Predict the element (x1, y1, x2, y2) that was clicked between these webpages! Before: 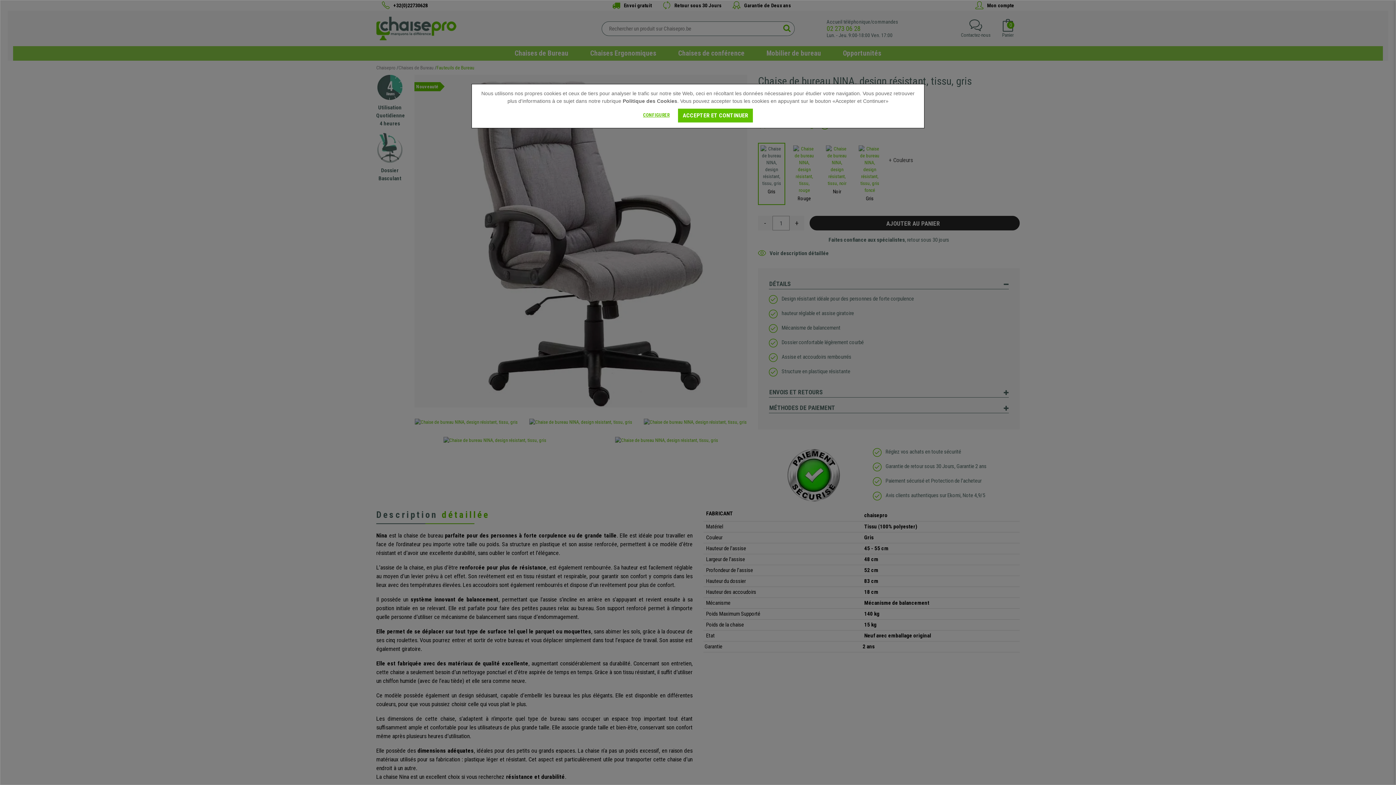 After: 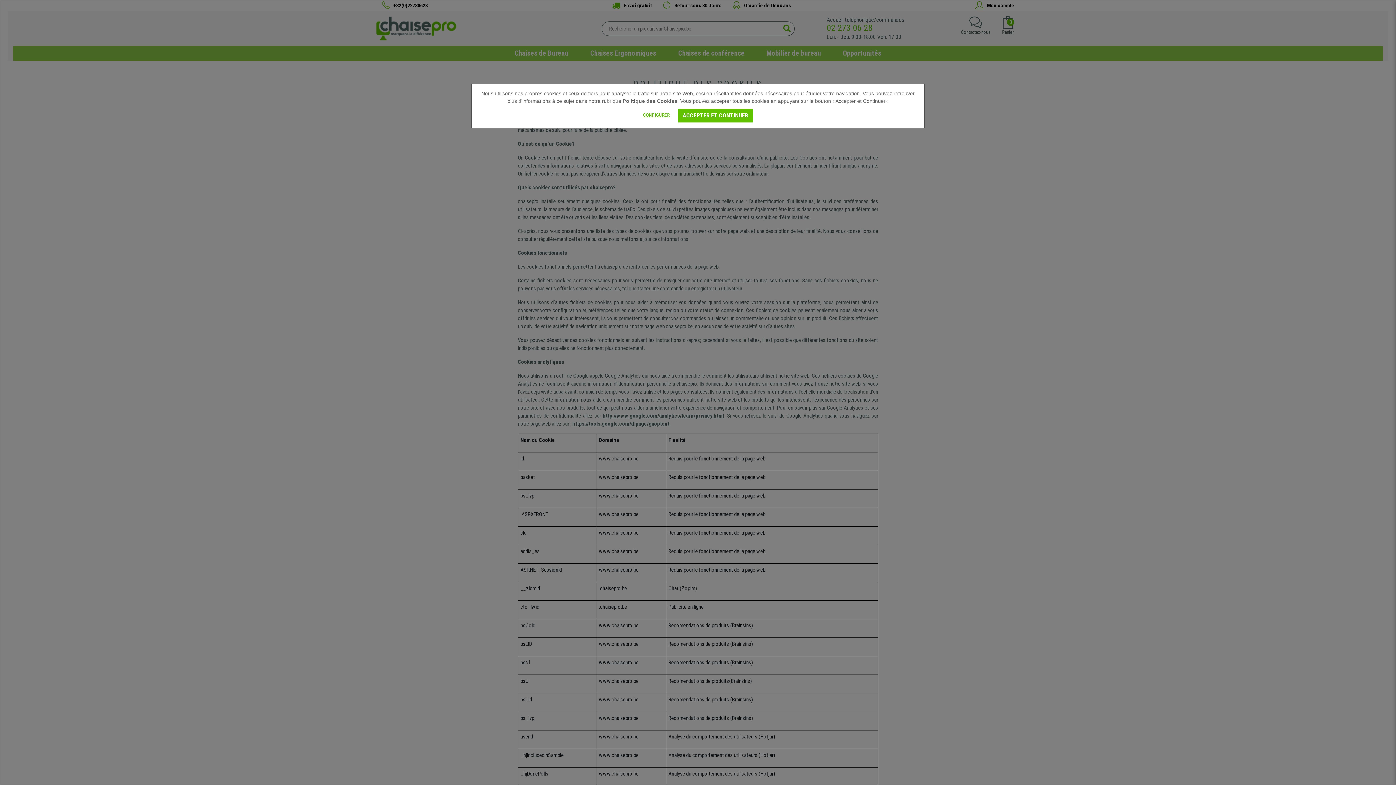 Action: bbox: (622, 98, 677, 104) label: Politique des Cookies